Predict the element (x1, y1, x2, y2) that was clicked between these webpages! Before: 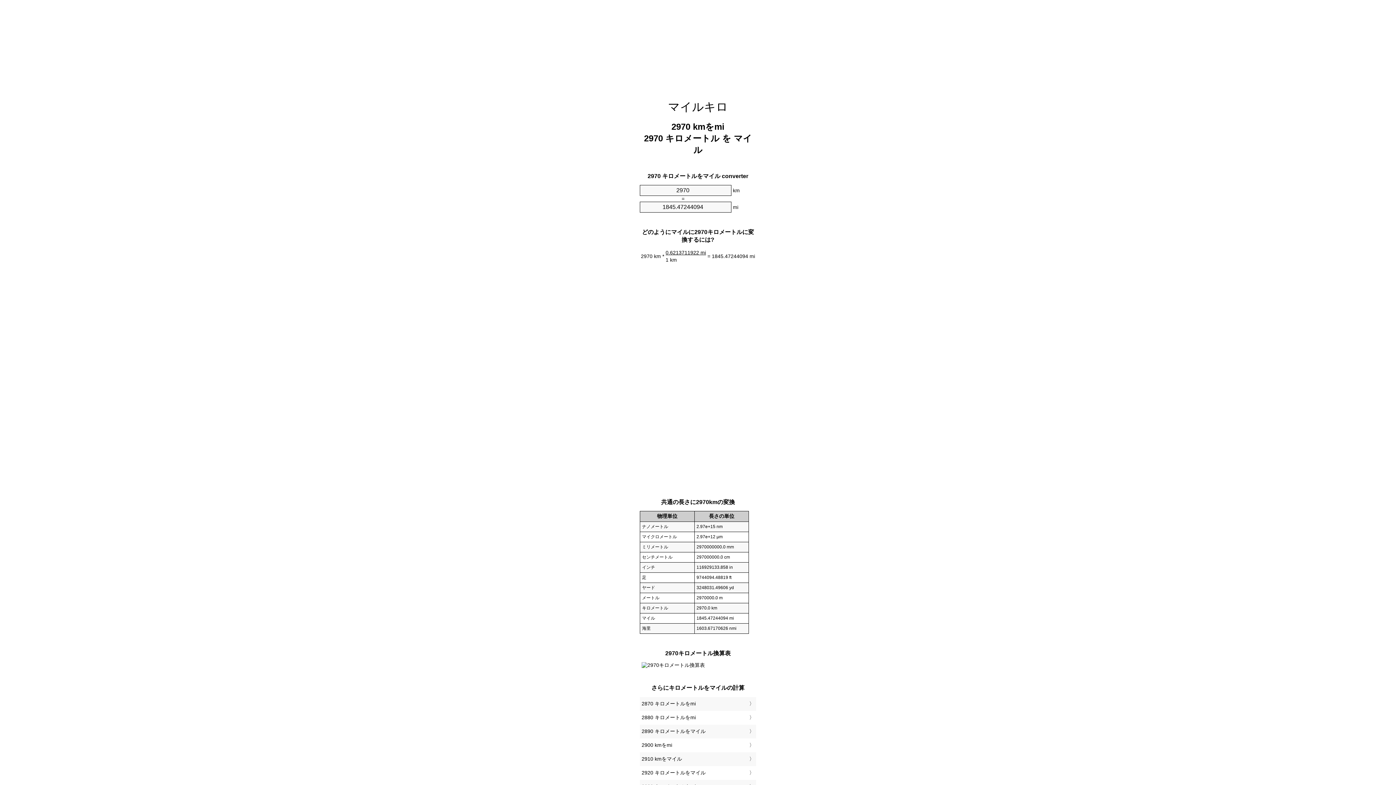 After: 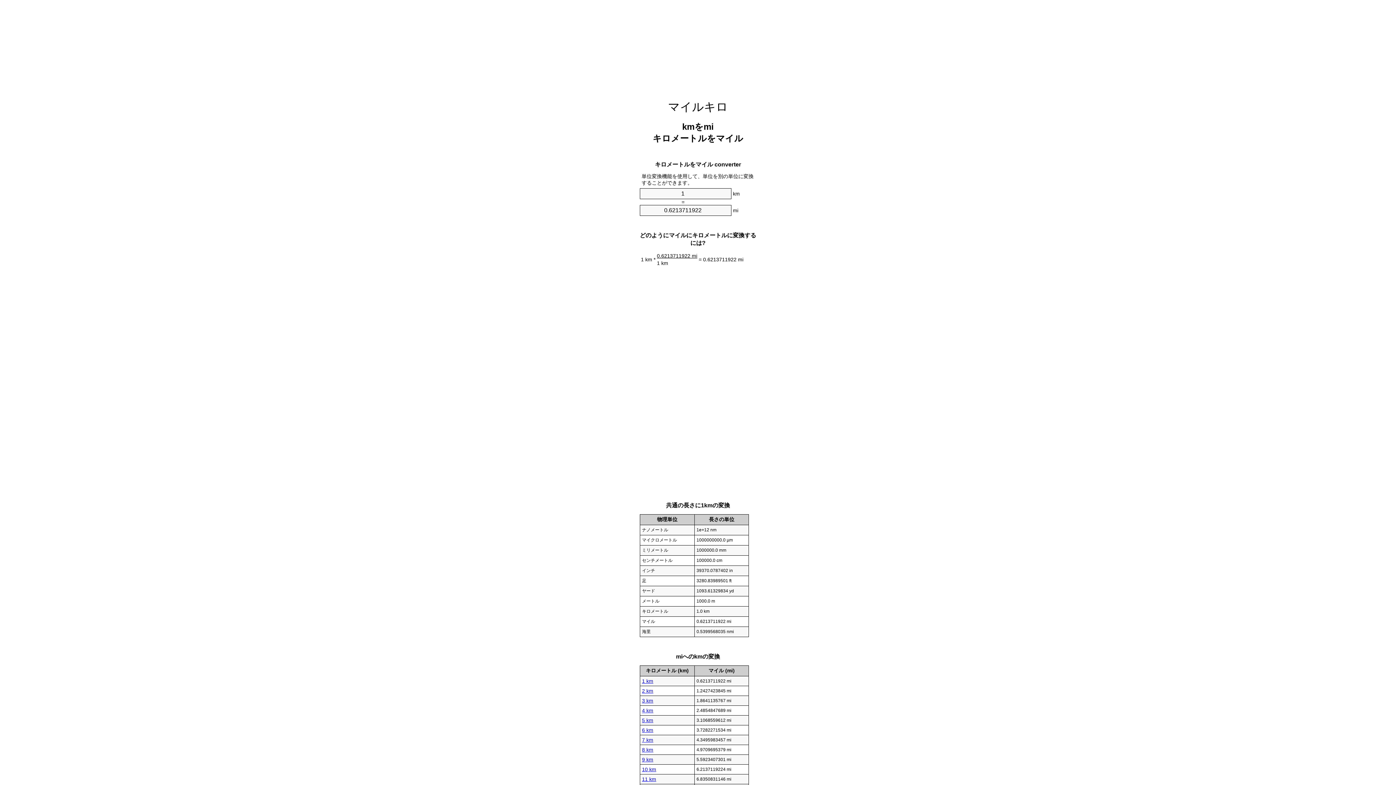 Action: label: マイルキロ bbox: (668, 100, 728, 113)